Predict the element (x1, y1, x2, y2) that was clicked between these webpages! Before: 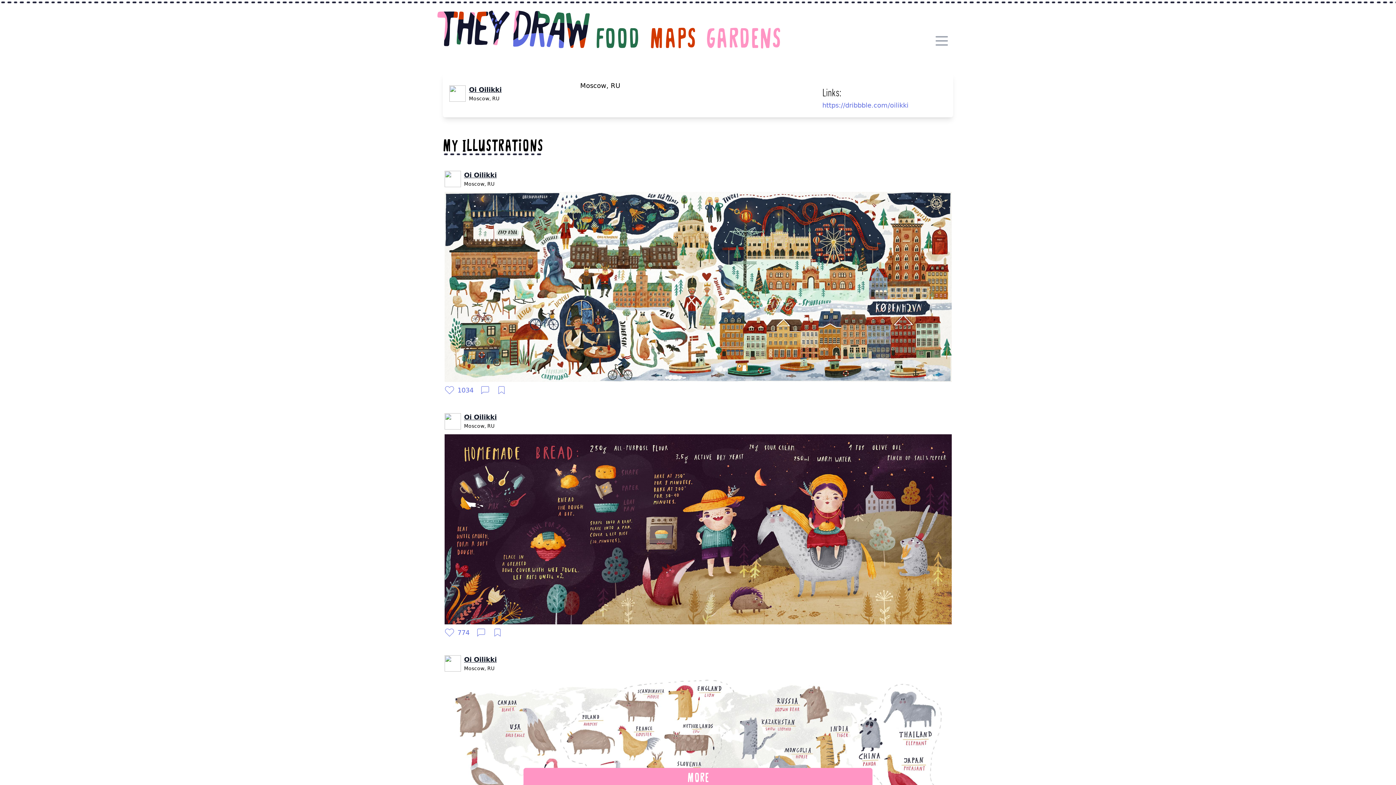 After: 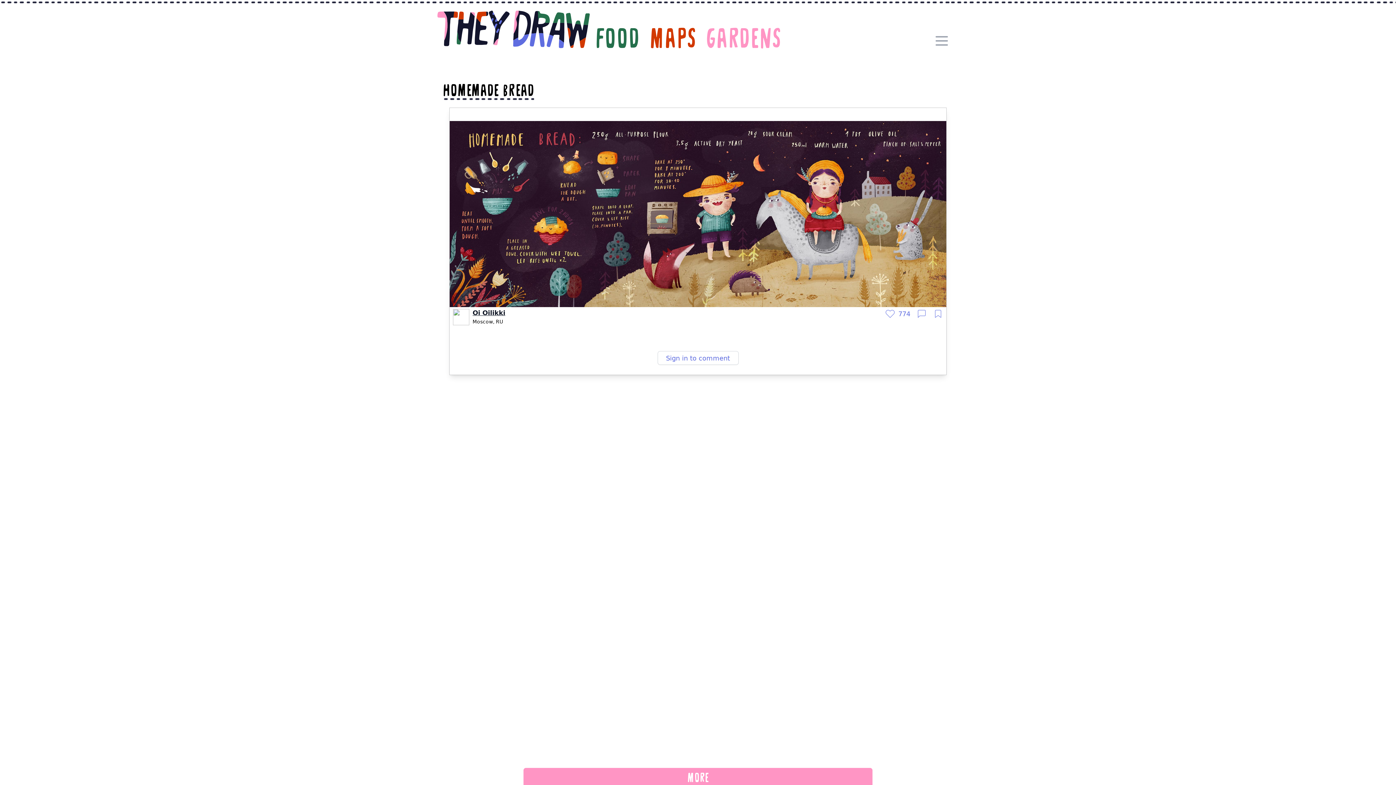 Action: bbox: (444, 434, 951, 624)